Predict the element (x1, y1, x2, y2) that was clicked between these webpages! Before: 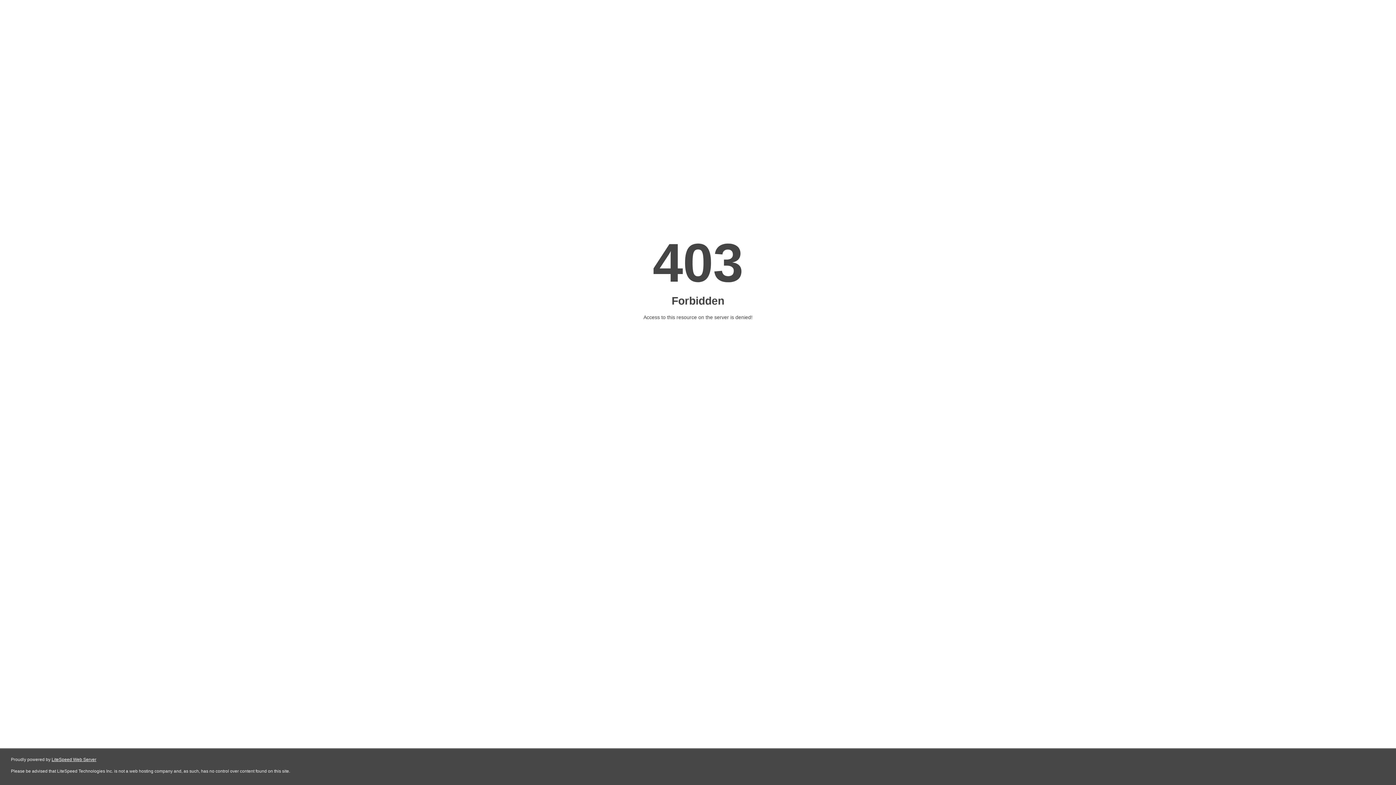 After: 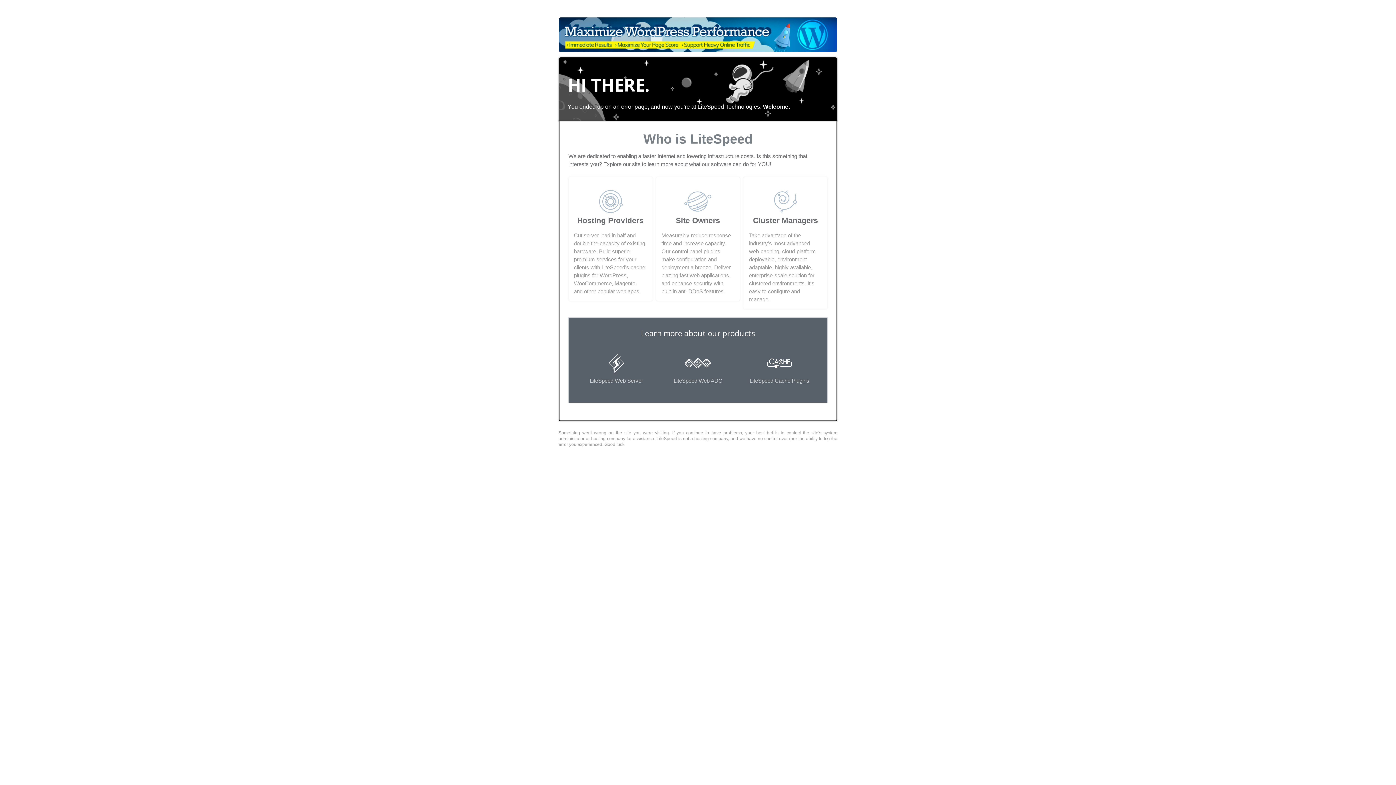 Action: bbox: (51, 757, 96, 762) label: LiteSpeed Web Server